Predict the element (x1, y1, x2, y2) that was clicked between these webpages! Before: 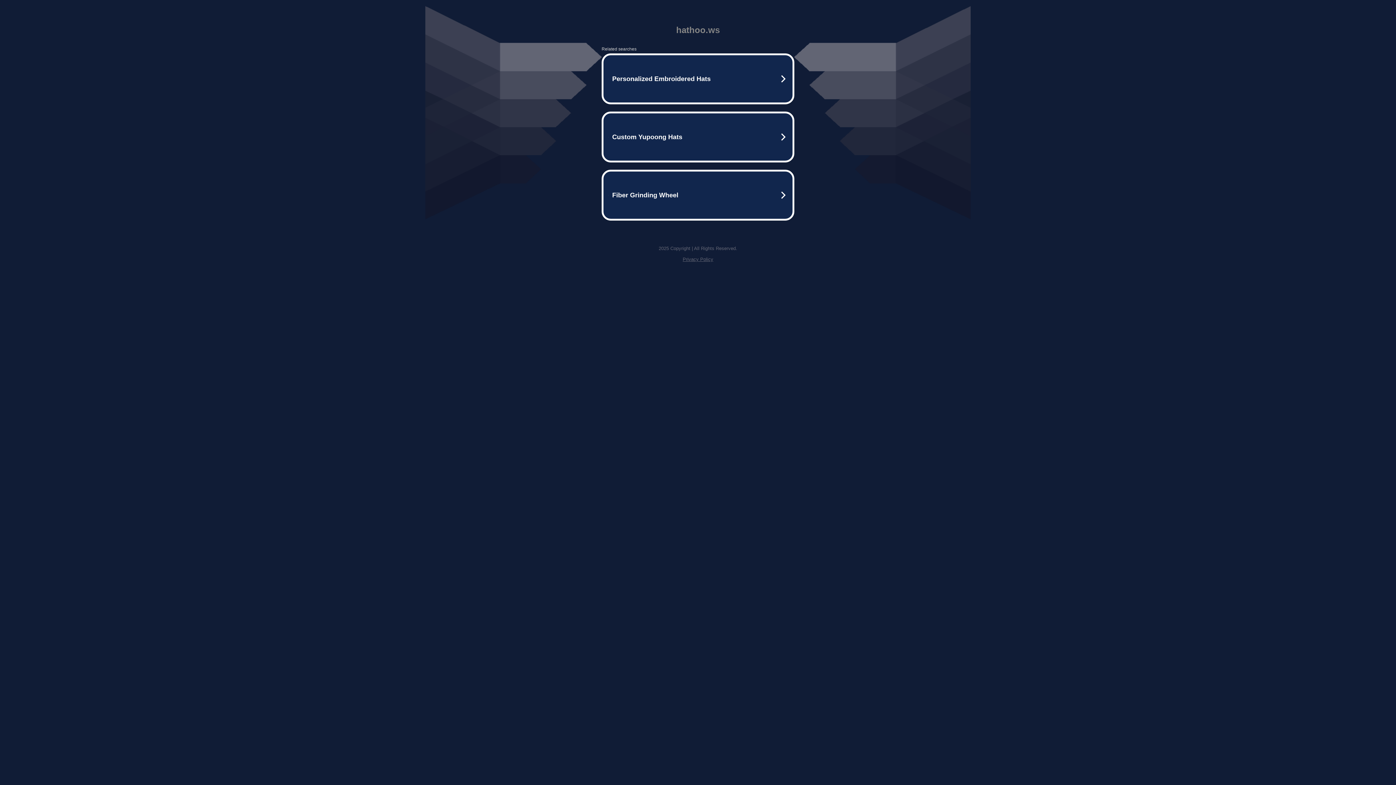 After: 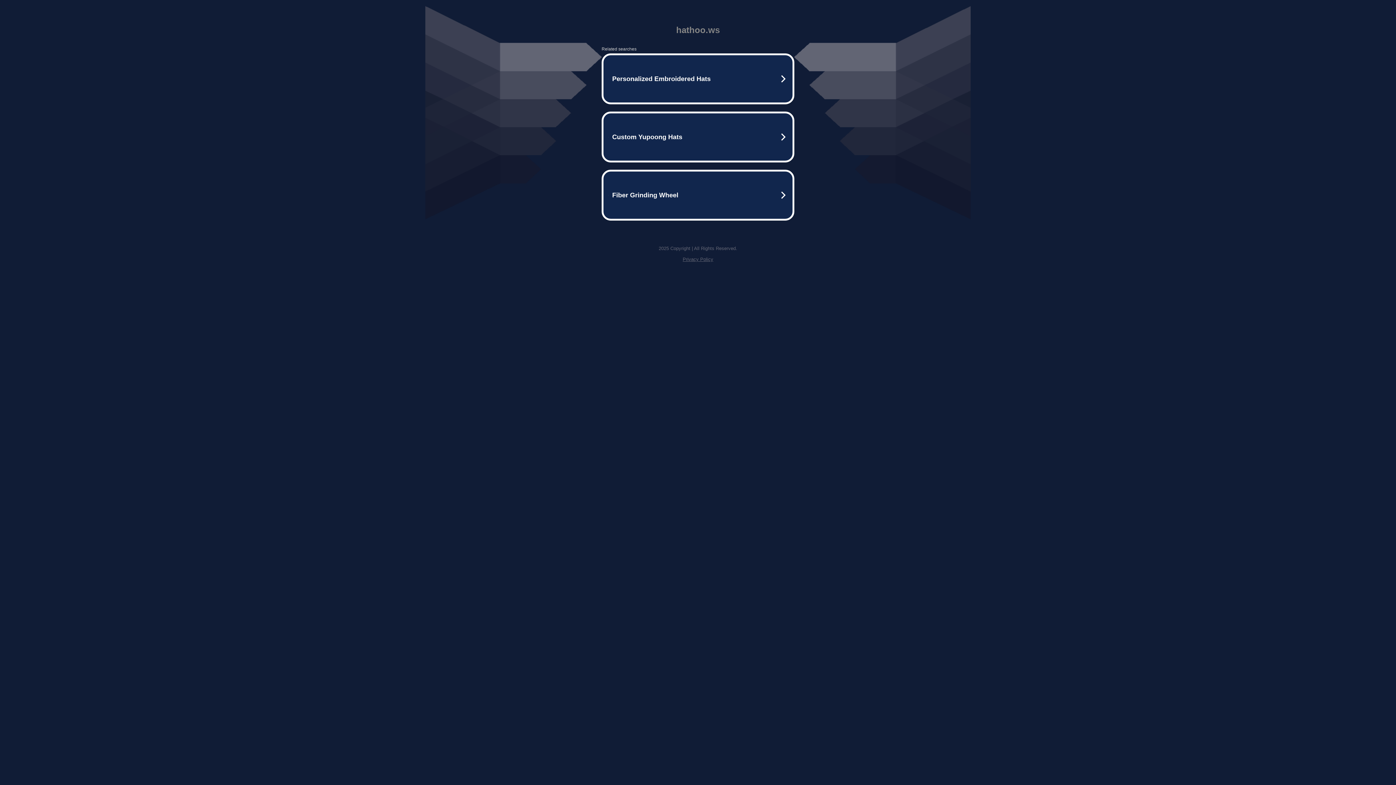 Action: bbox: (682, 256, 713, 262) label: Privacy Policy